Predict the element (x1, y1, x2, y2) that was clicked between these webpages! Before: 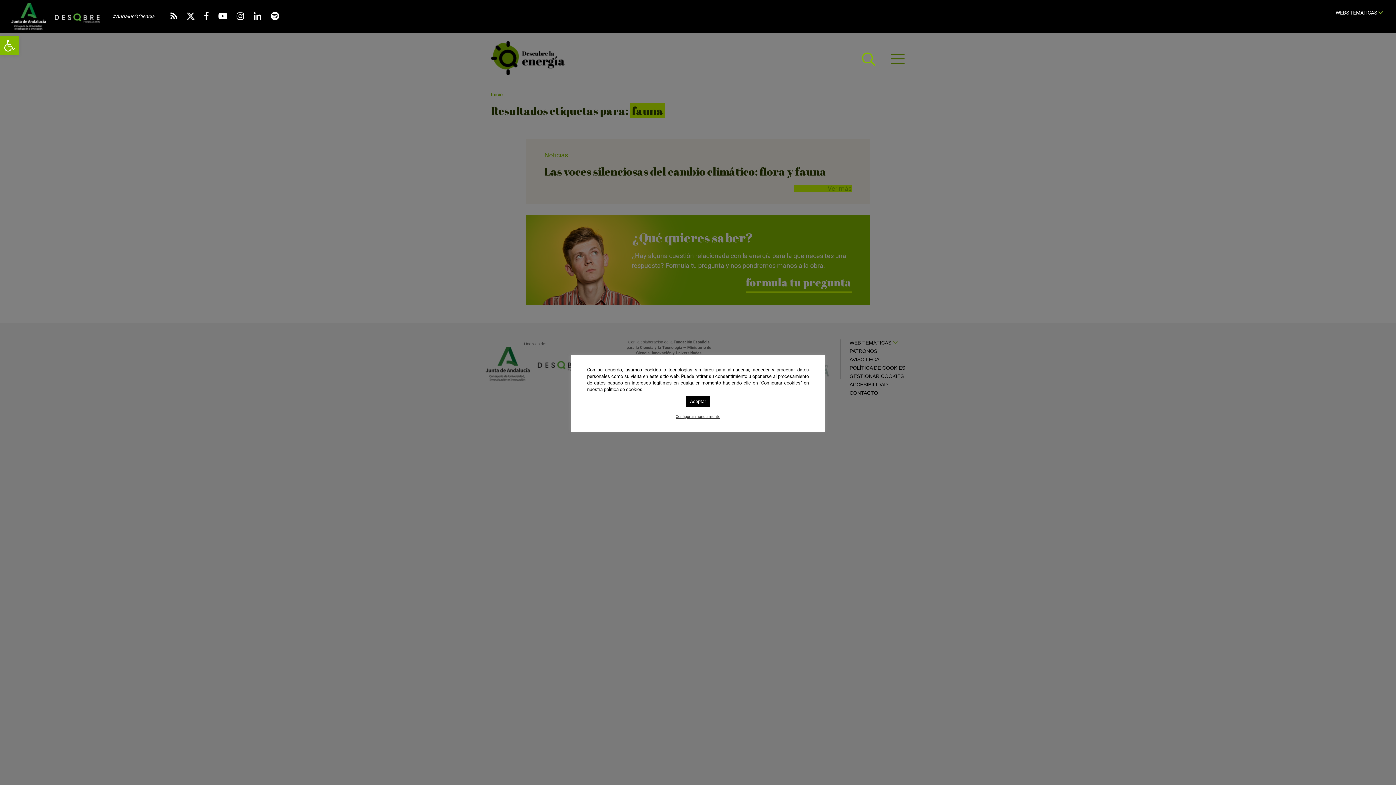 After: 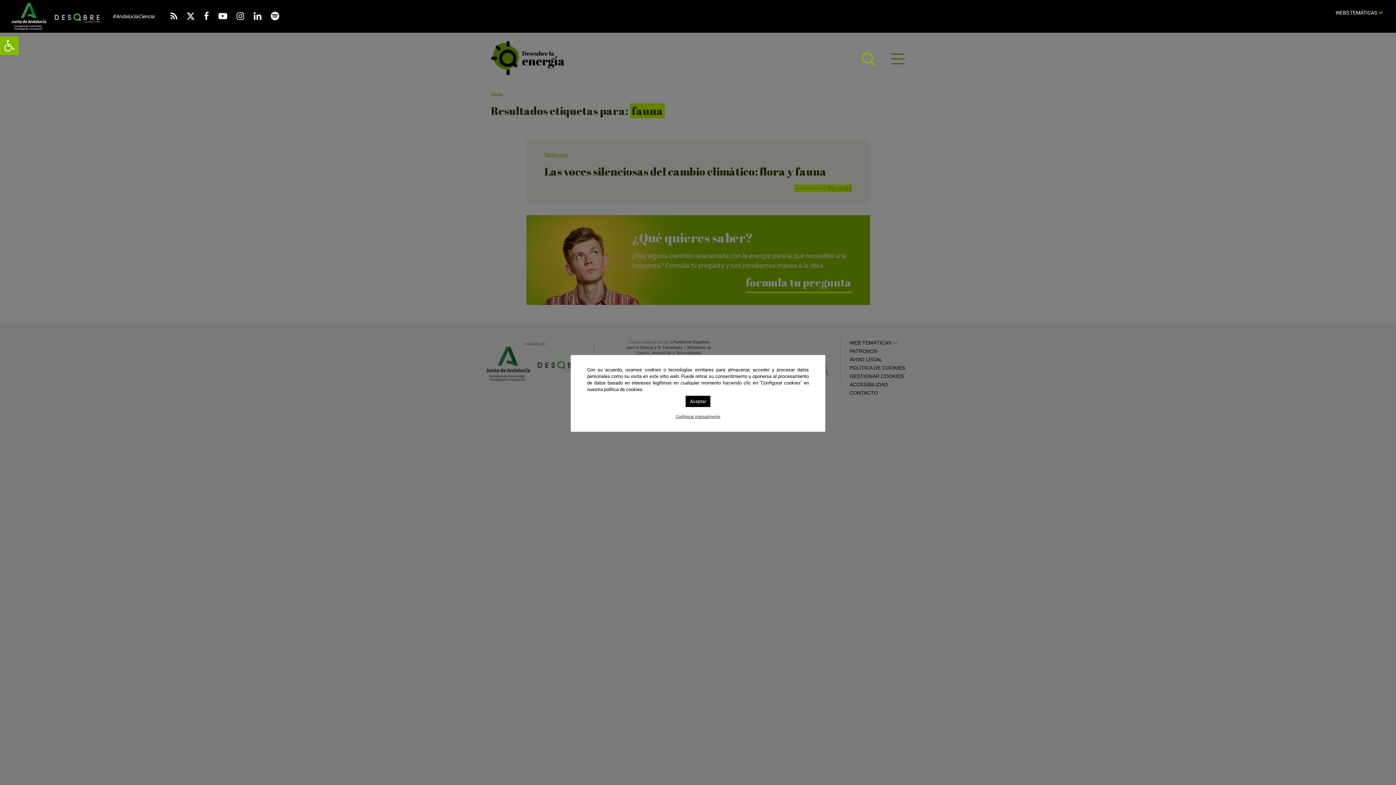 Action: bbox: (253, 11, 261, 21)